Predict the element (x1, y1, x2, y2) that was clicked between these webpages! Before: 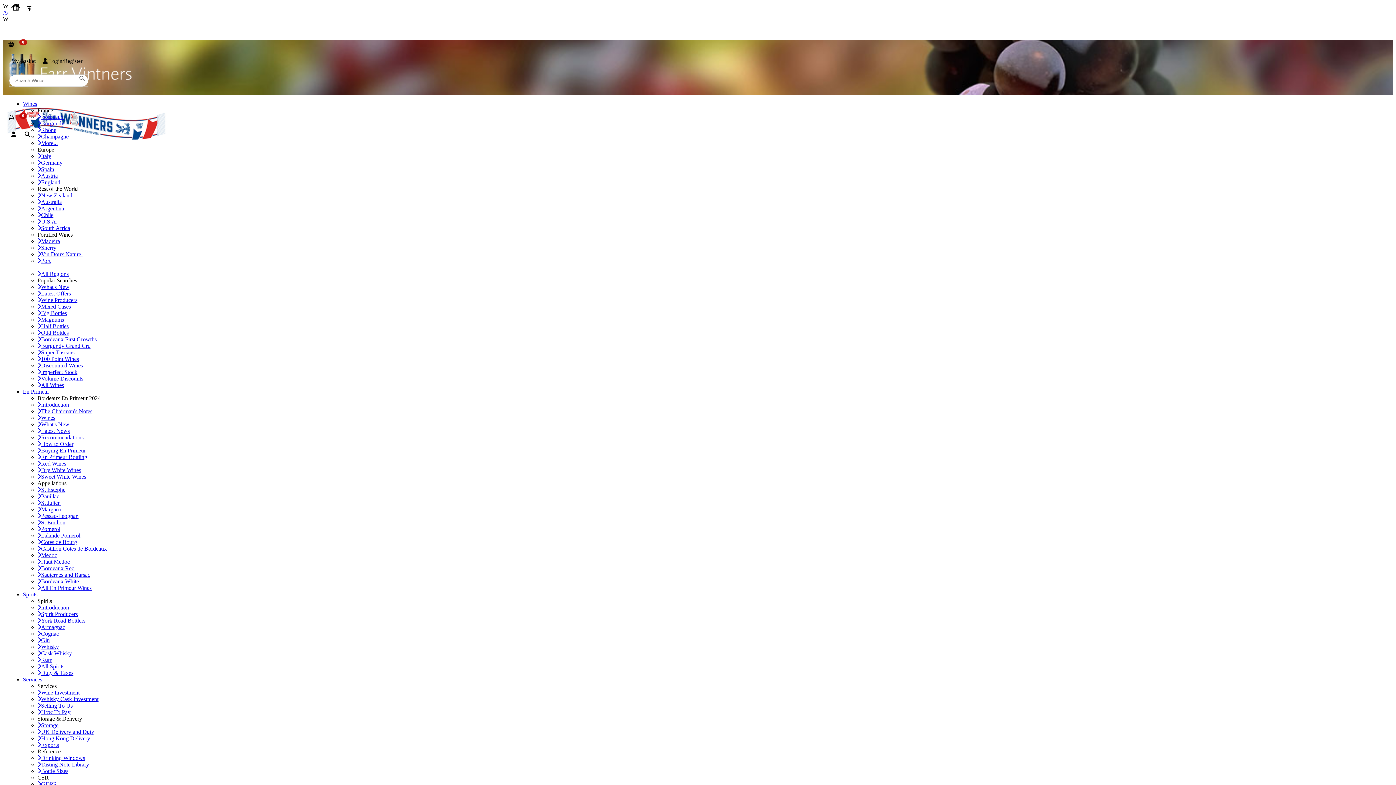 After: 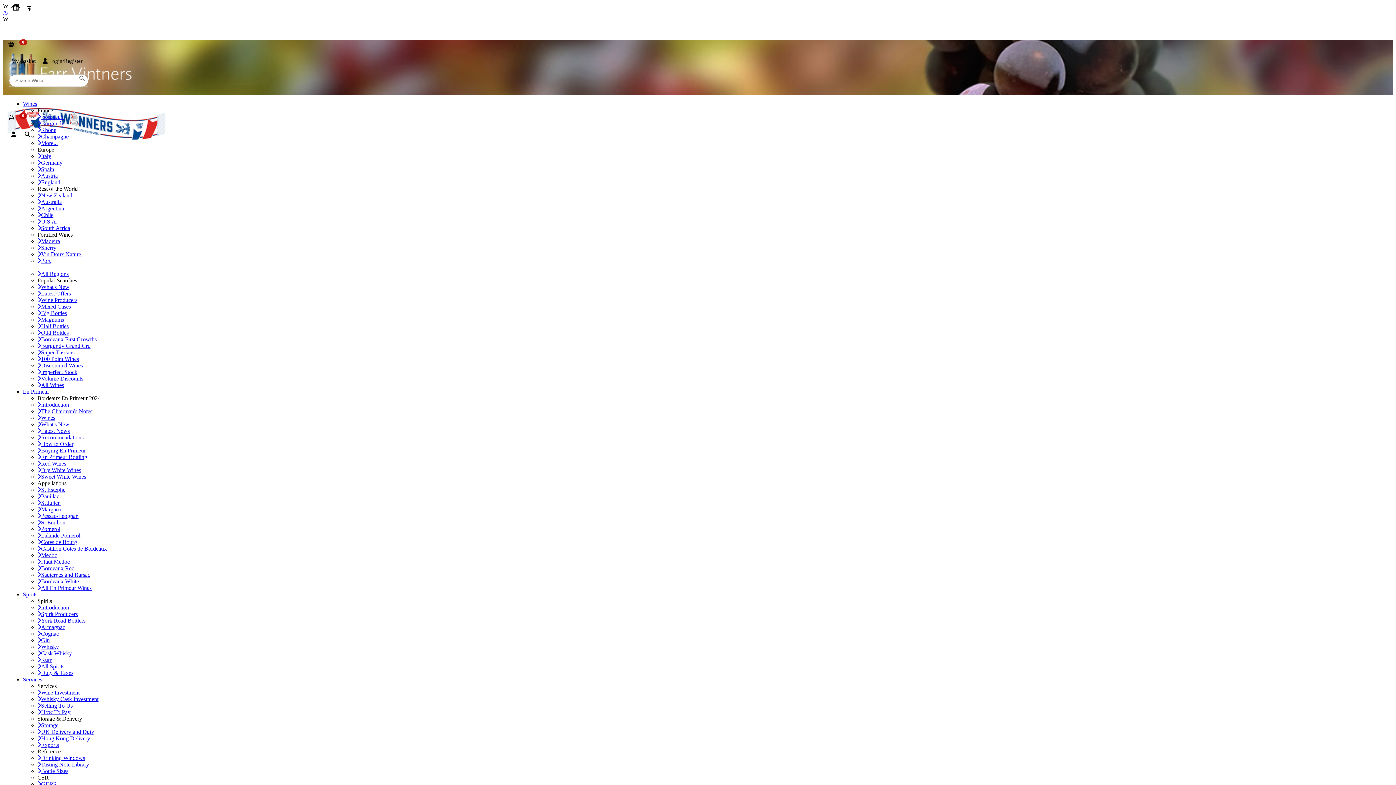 Action: bbox: (37, 212, 53, 218) label: Chile